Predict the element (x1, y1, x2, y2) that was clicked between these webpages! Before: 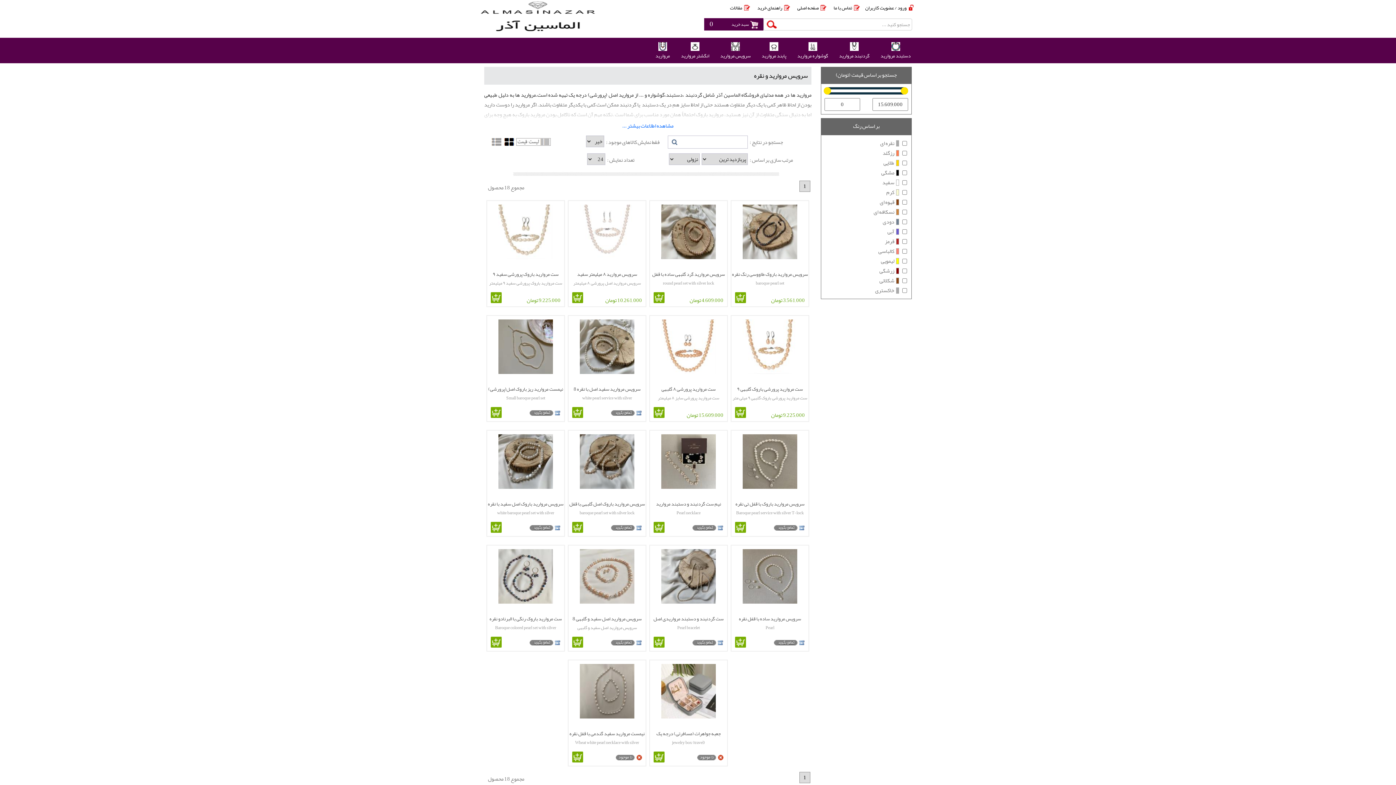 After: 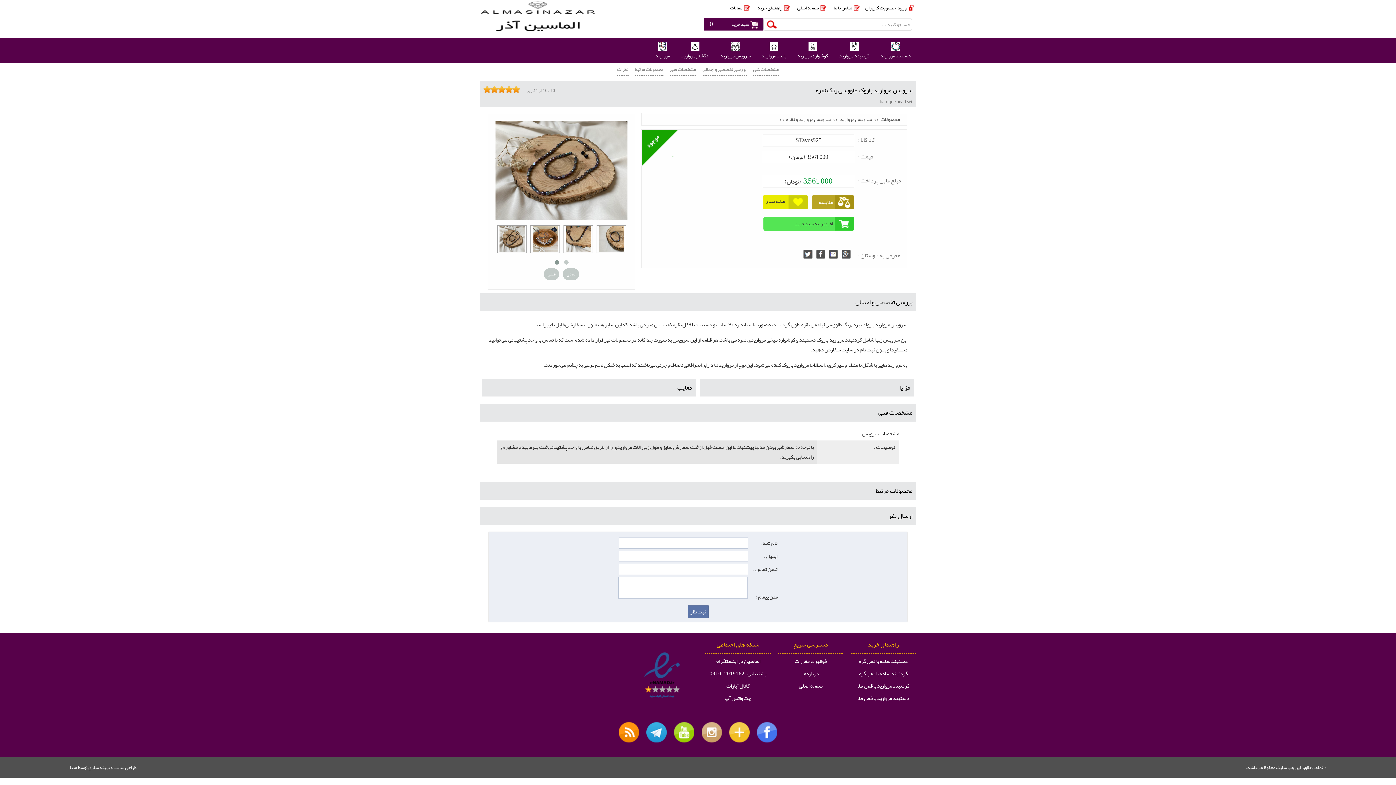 Action: label: baroque pearl set bbox: (731, 278, 808, 287)